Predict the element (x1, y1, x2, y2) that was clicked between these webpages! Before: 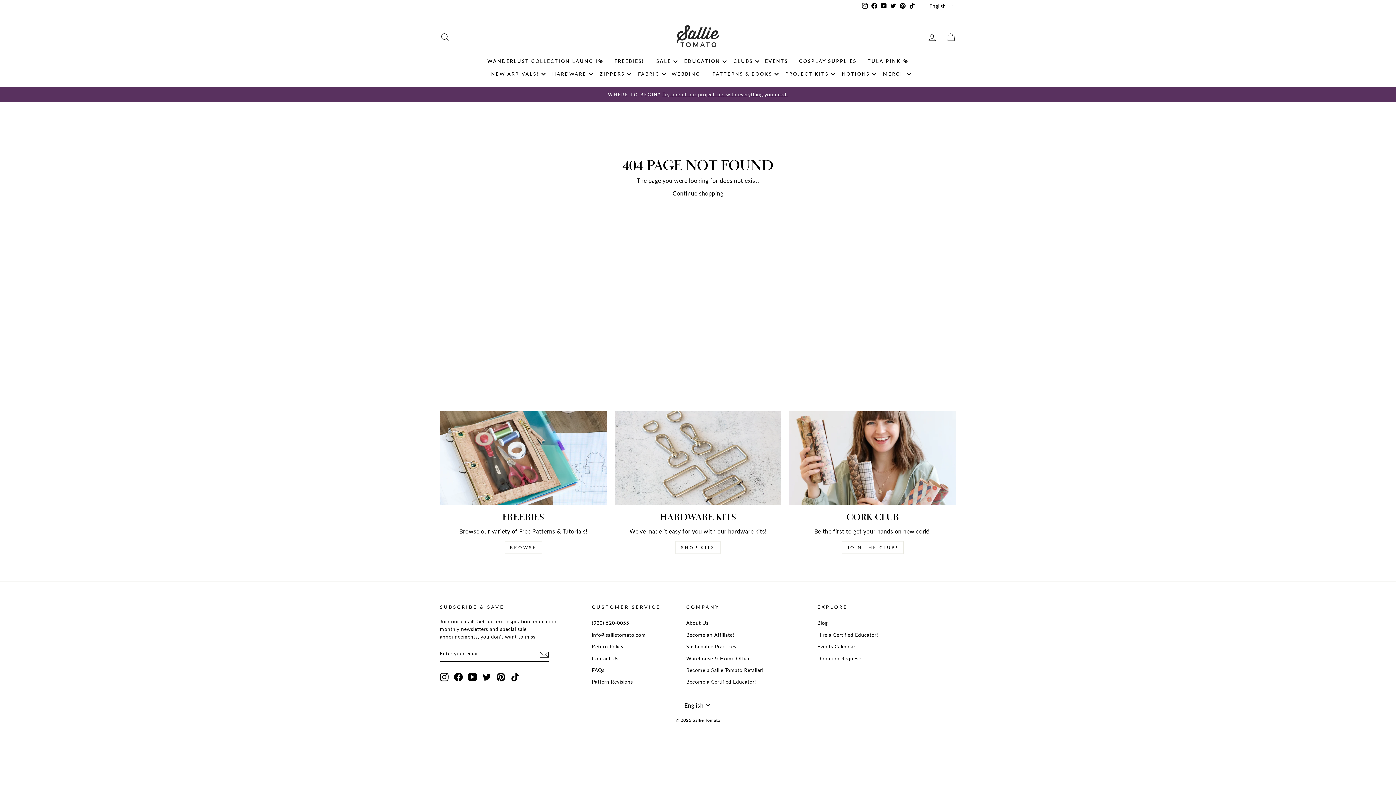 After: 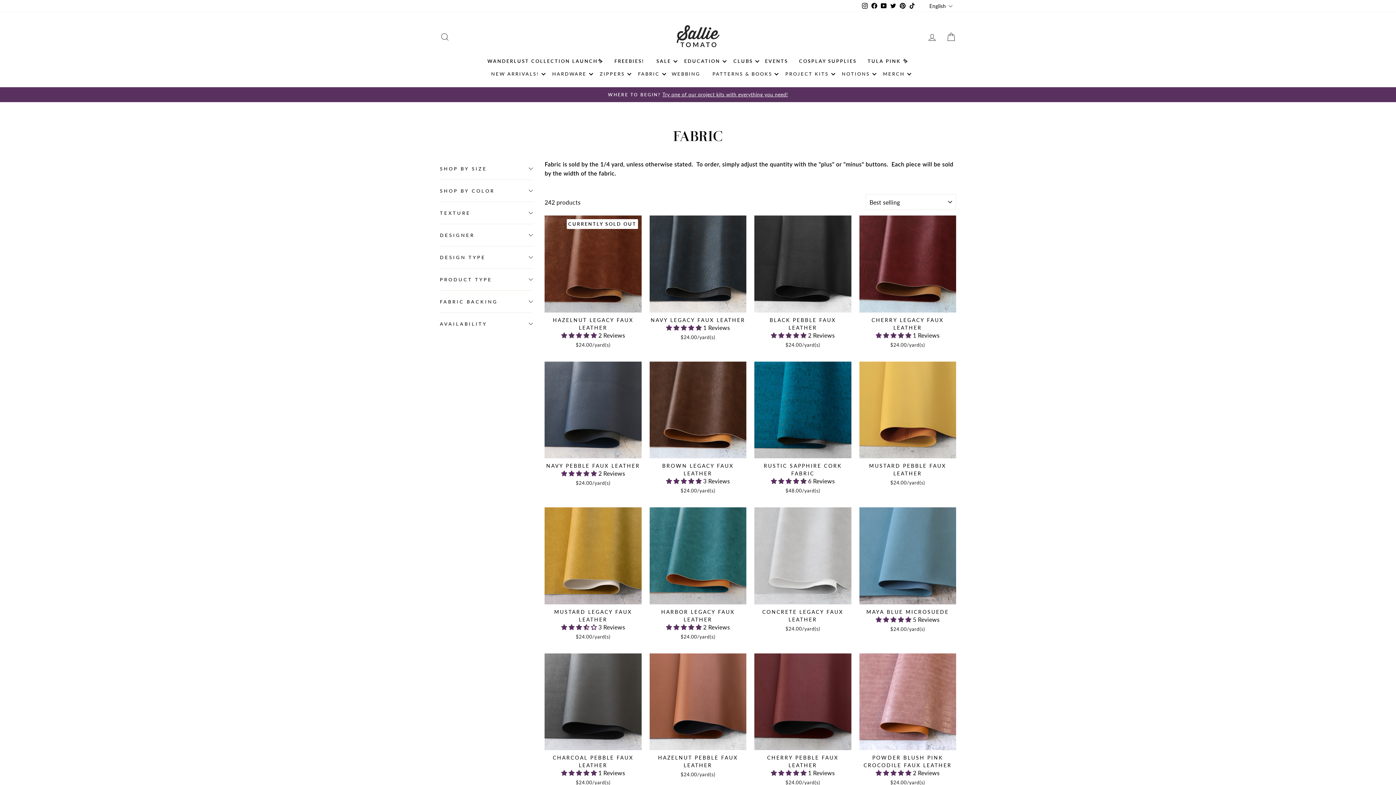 Action: label: FABRIC bbox: (631, 67, 666, 80)